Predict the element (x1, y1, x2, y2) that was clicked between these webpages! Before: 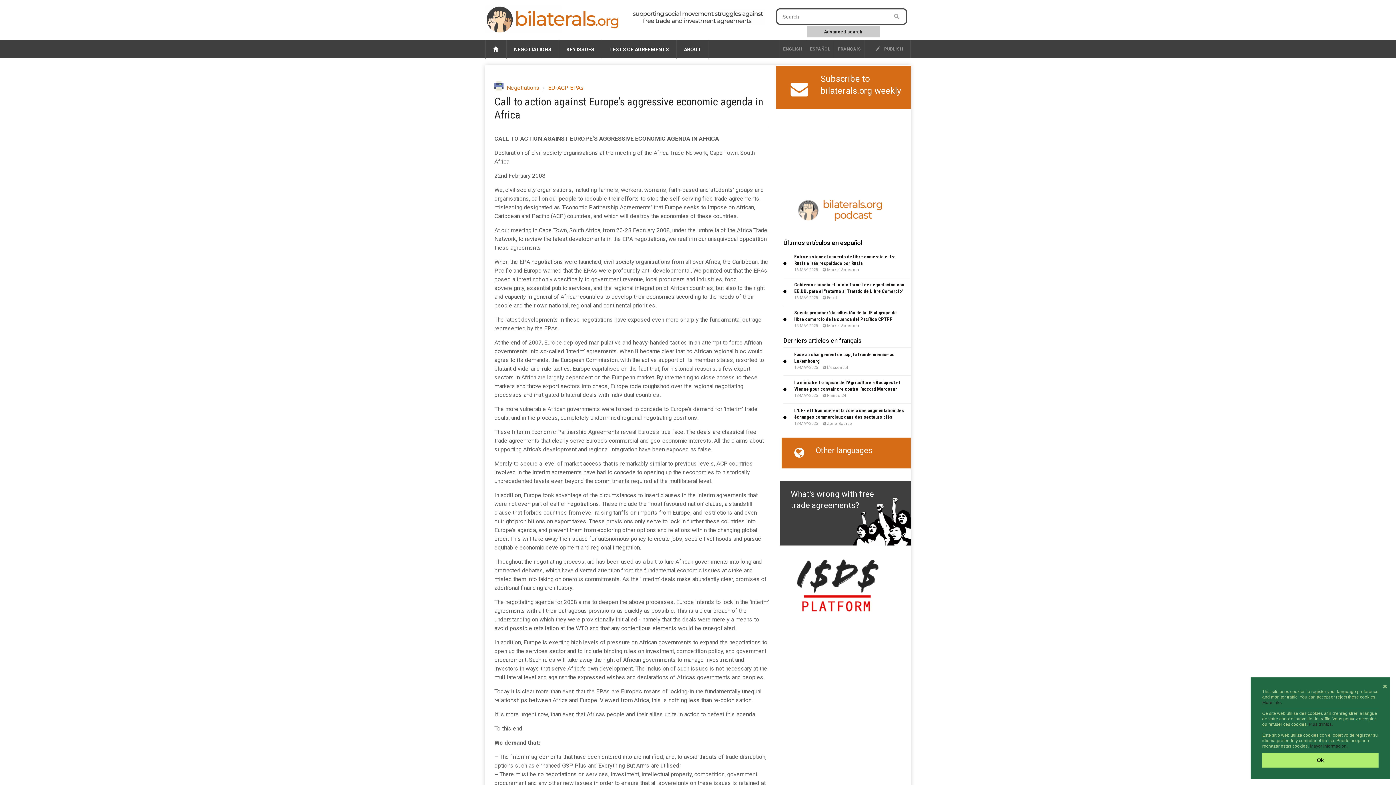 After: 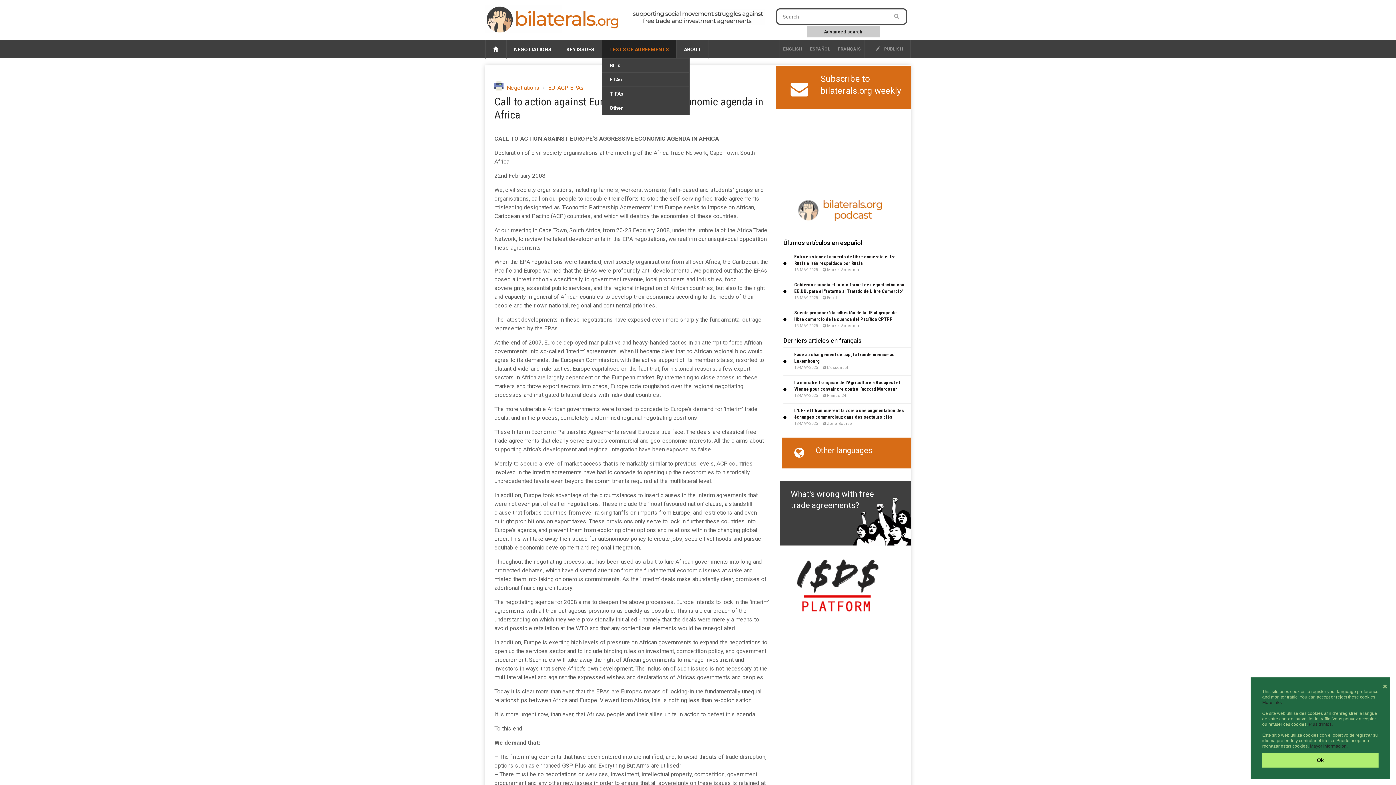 Action: label: TEXTS OF AGREEMENTS bbox: (602, 40, 676, 58)